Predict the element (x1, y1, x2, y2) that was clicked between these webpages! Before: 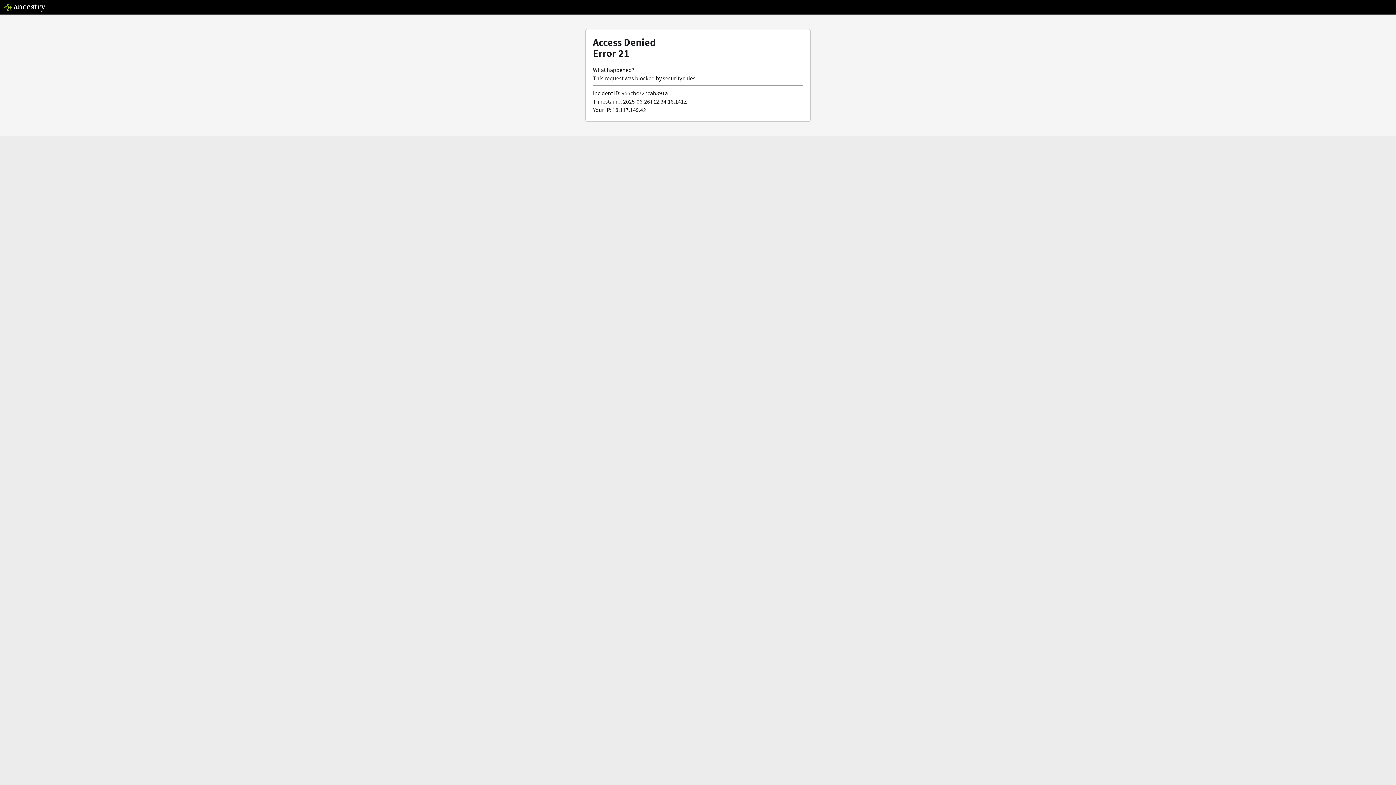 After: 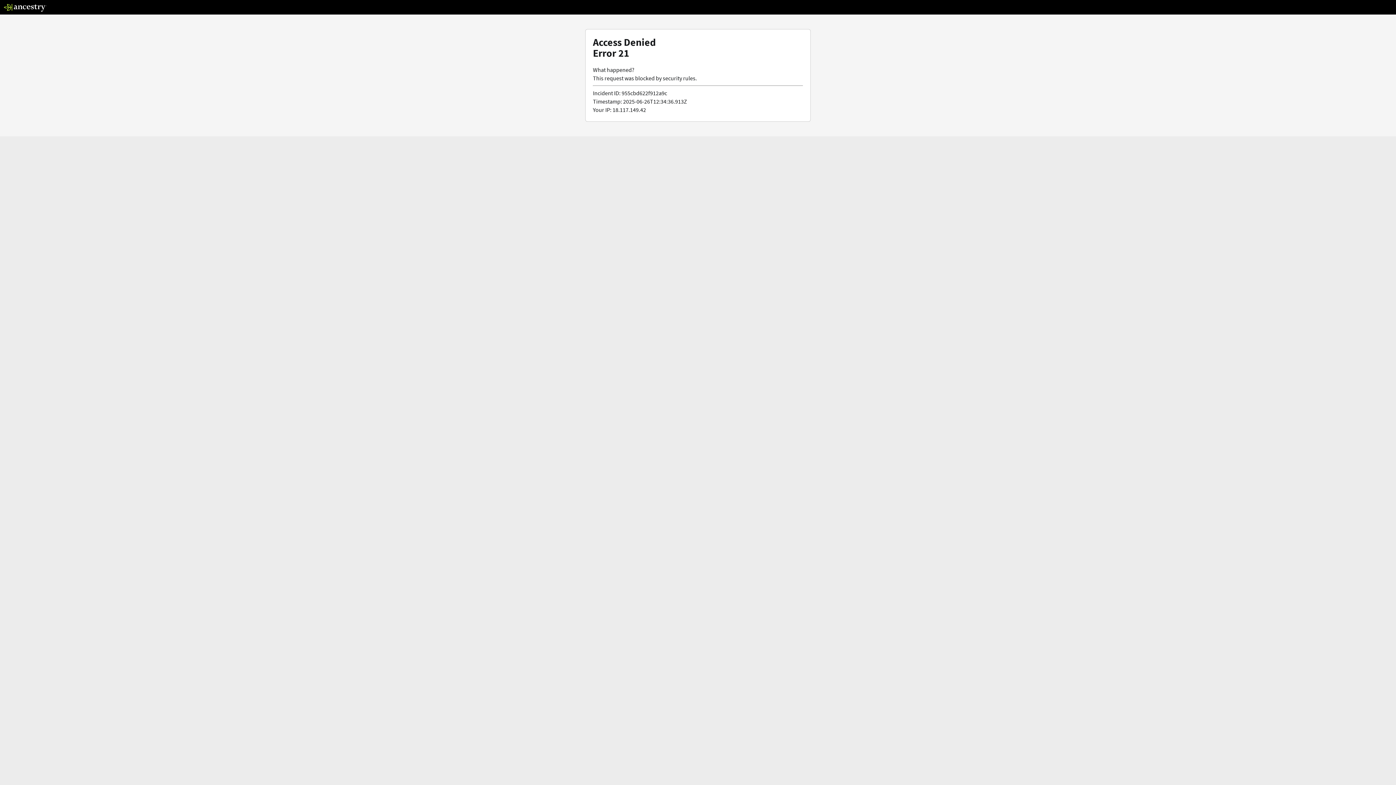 Action: bbox: (3, 5, 46, 13)